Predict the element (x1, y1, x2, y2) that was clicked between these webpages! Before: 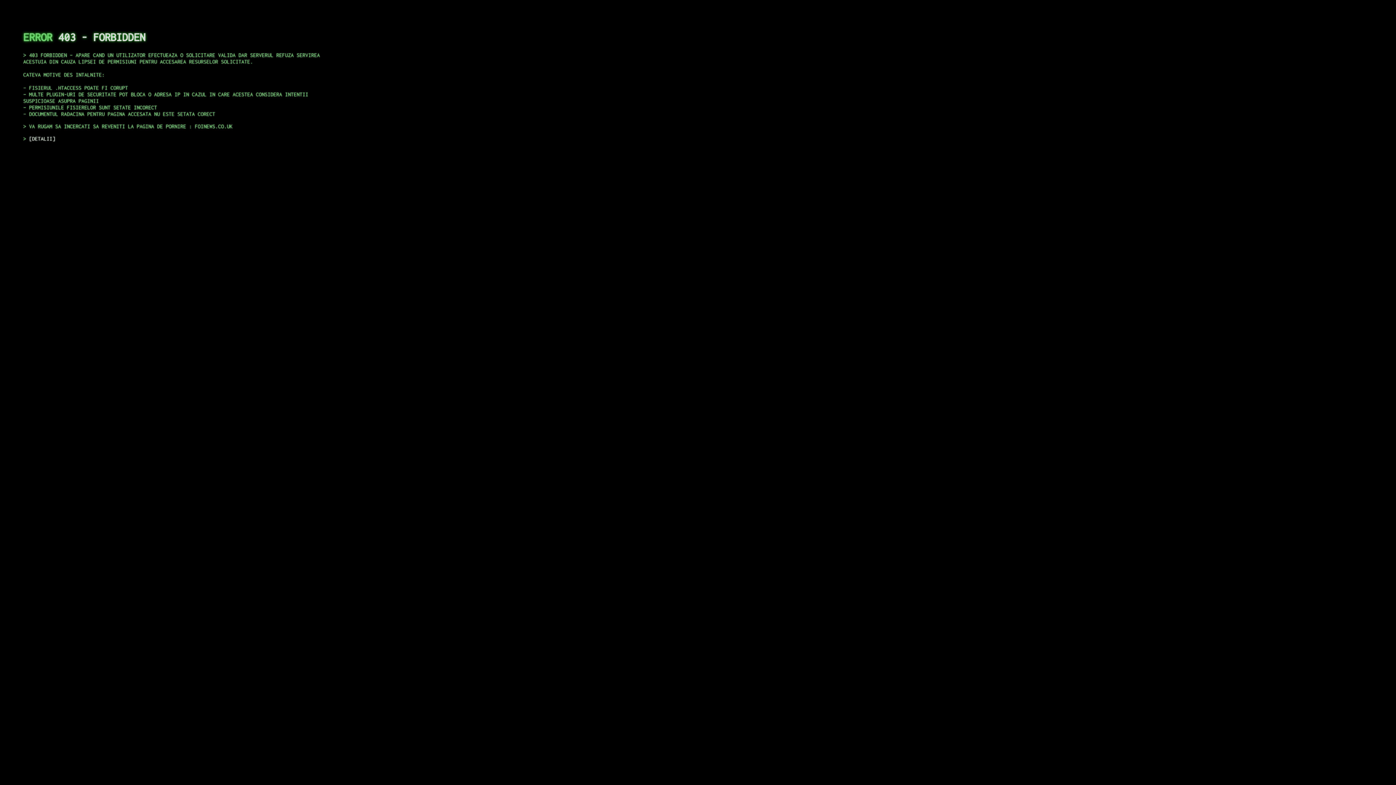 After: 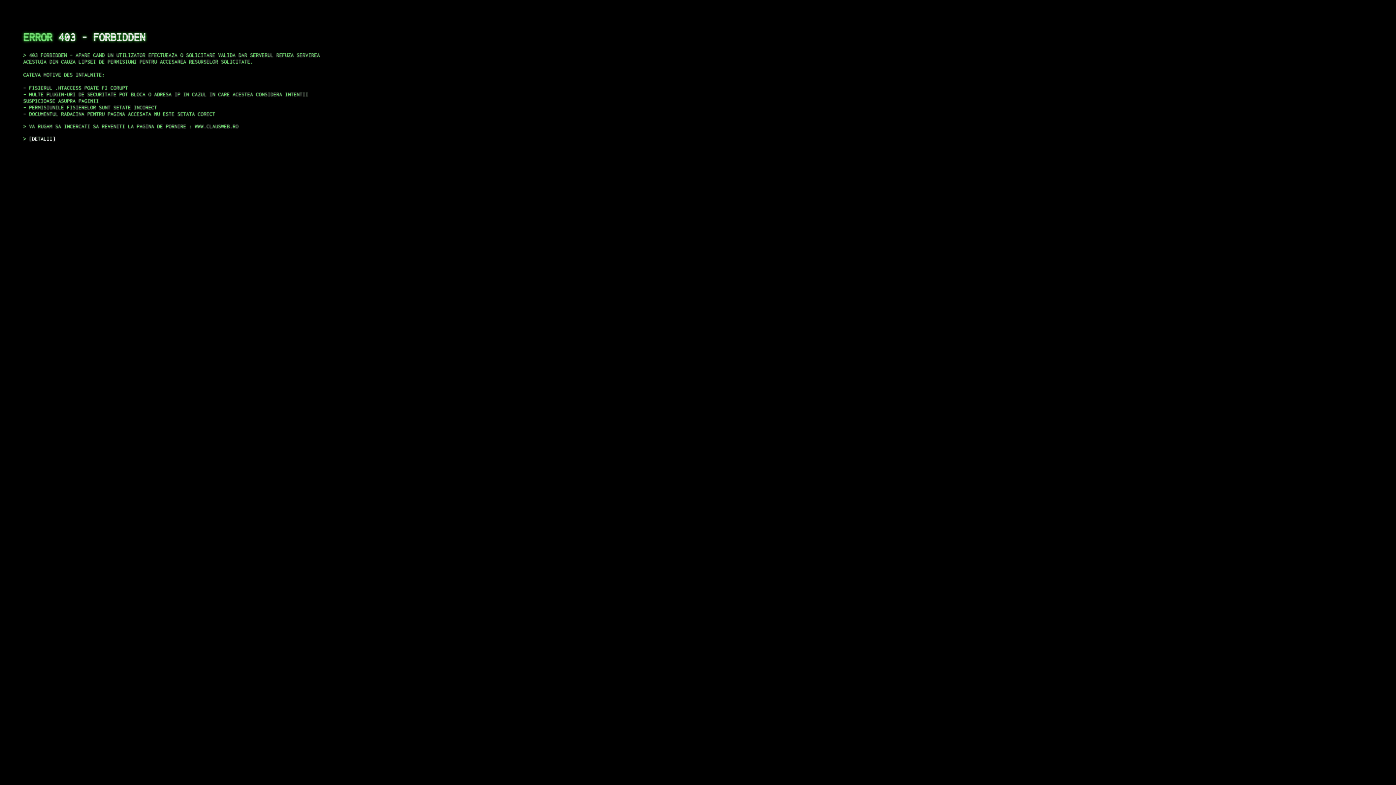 Action: bbox: (29, 135, 55, 141) label: DETALII